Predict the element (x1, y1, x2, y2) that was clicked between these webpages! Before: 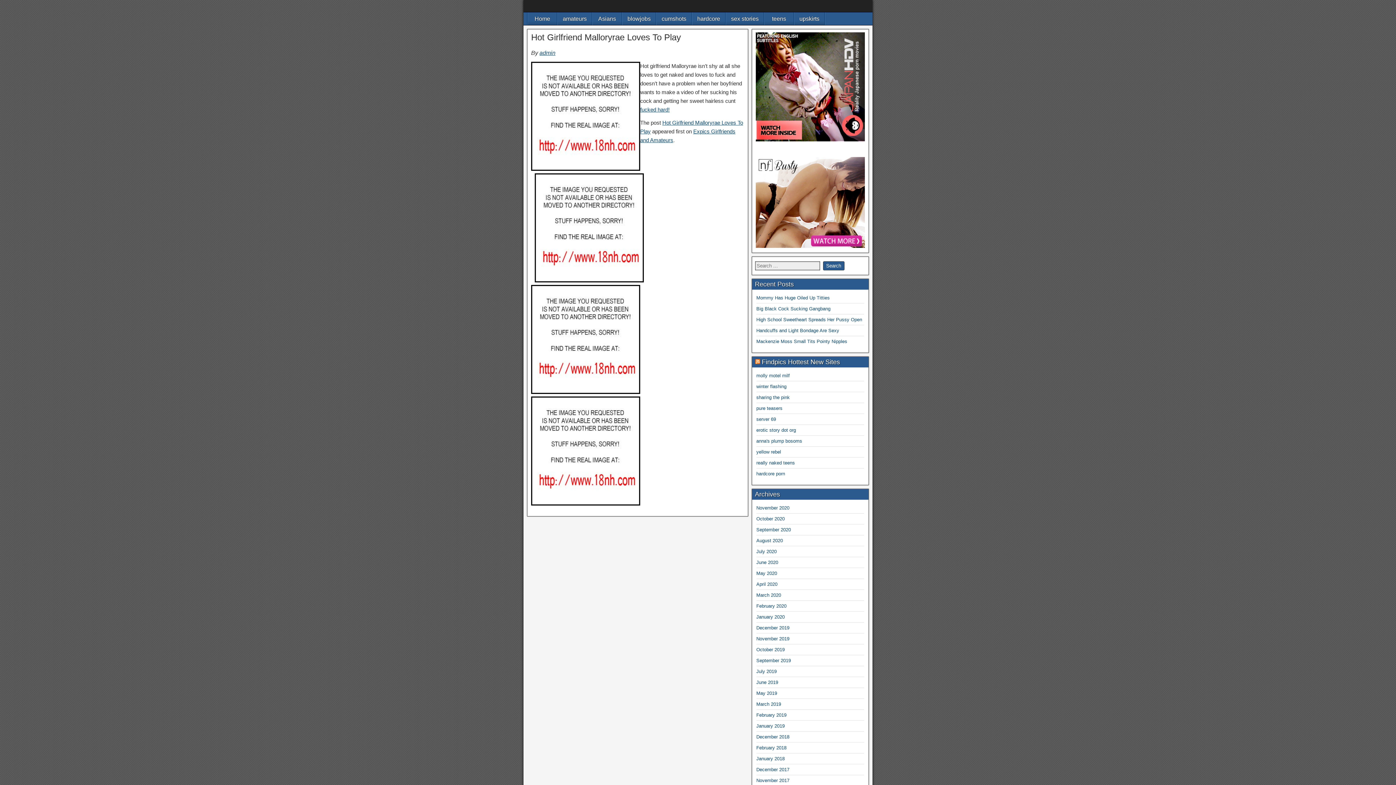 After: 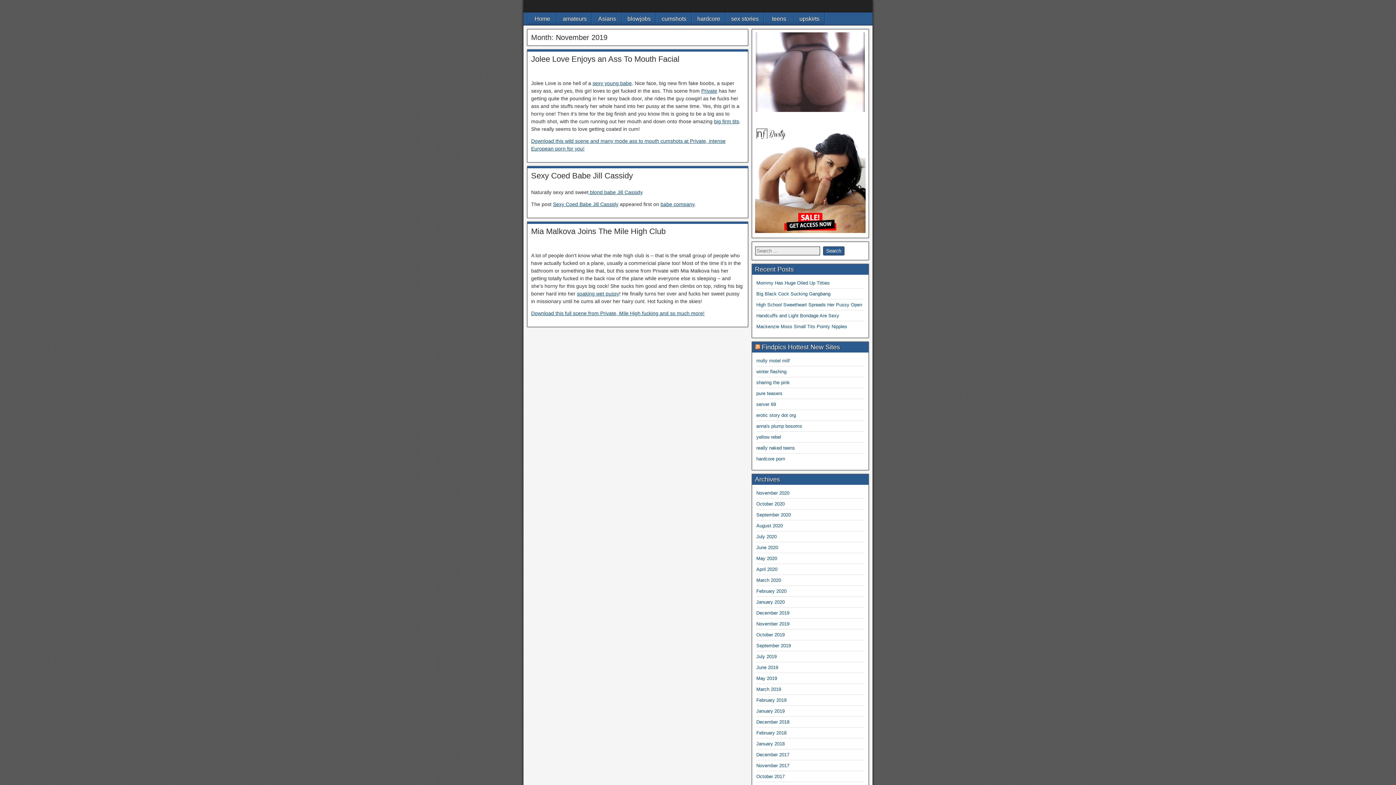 Action: label: November 2019 bbox: (756, 636, 789, 641)